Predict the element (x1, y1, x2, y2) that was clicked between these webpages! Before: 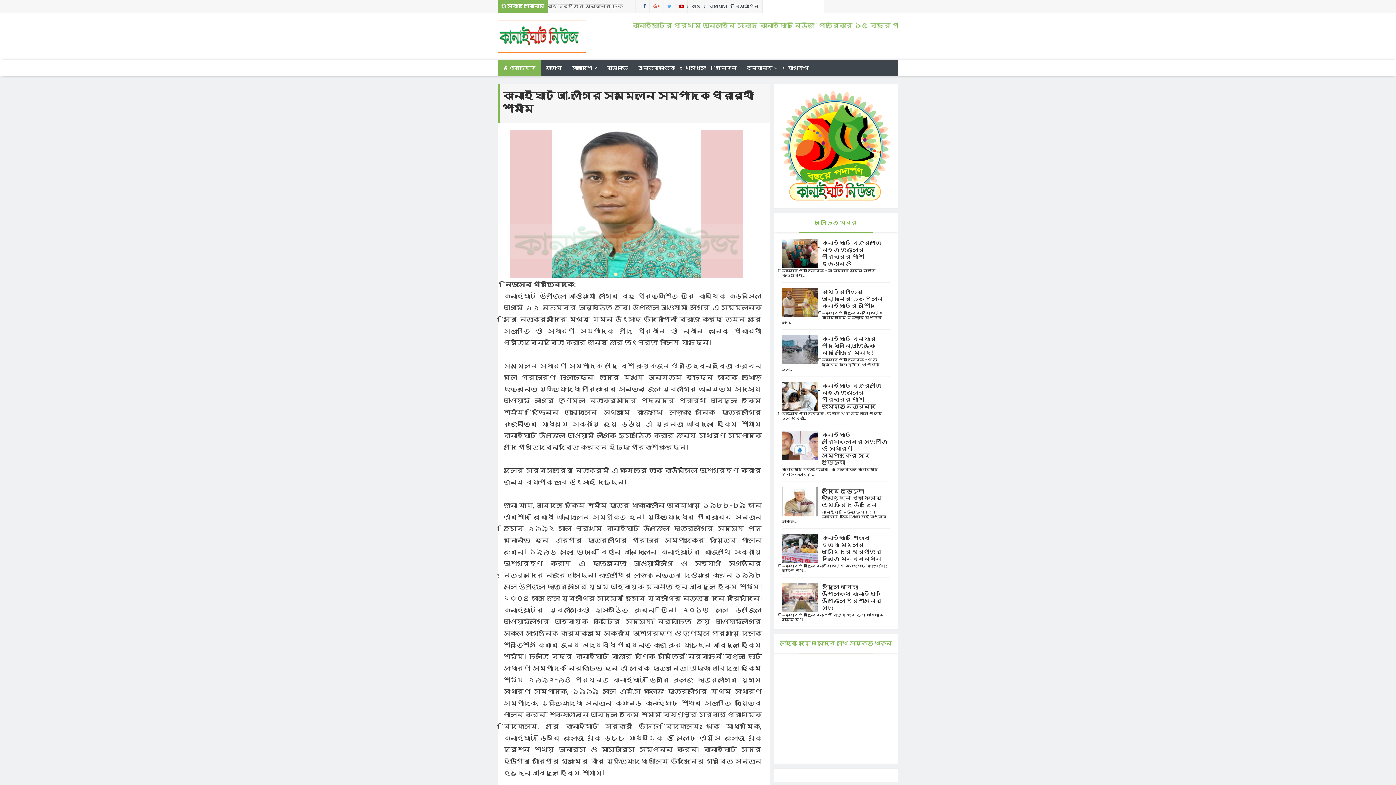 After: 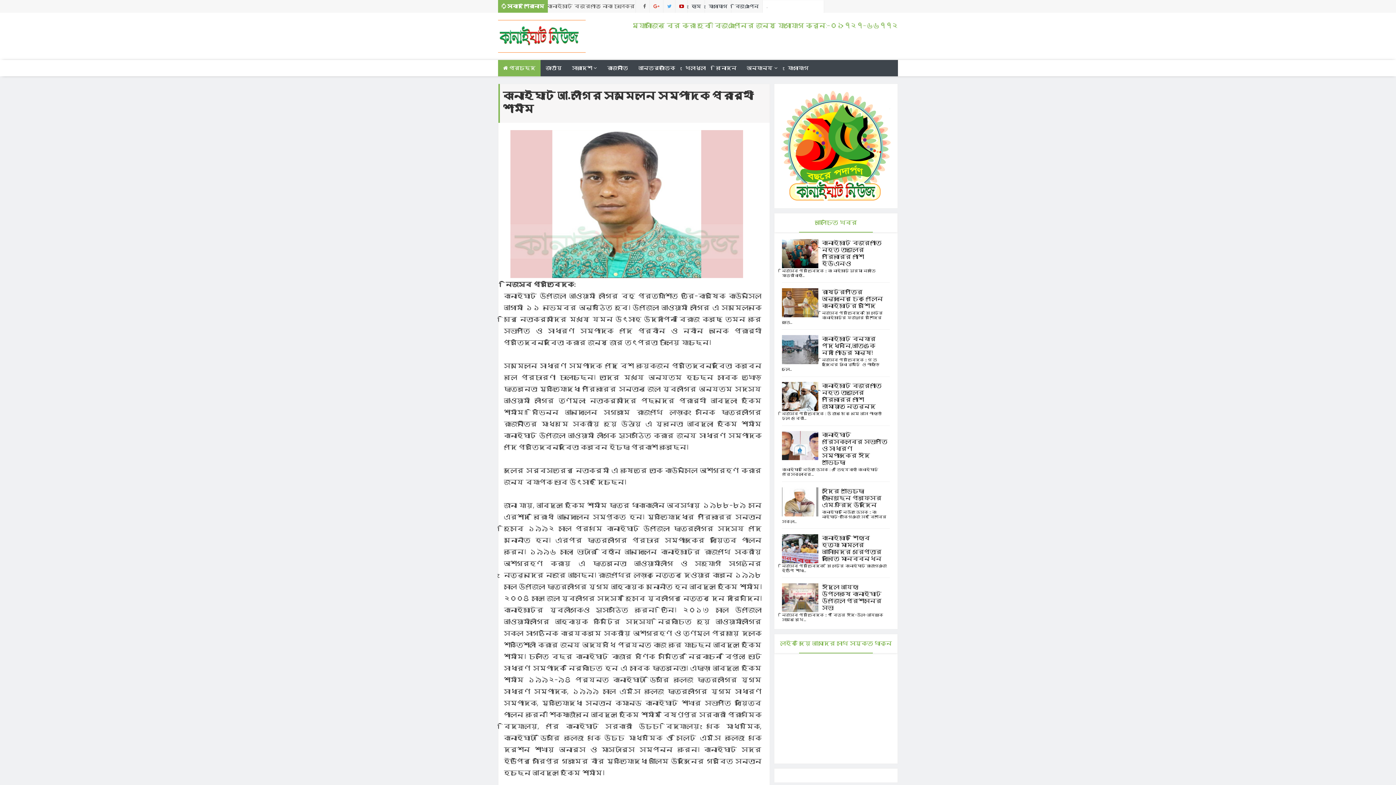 Action: bbox: (643, 0, 645, 12)